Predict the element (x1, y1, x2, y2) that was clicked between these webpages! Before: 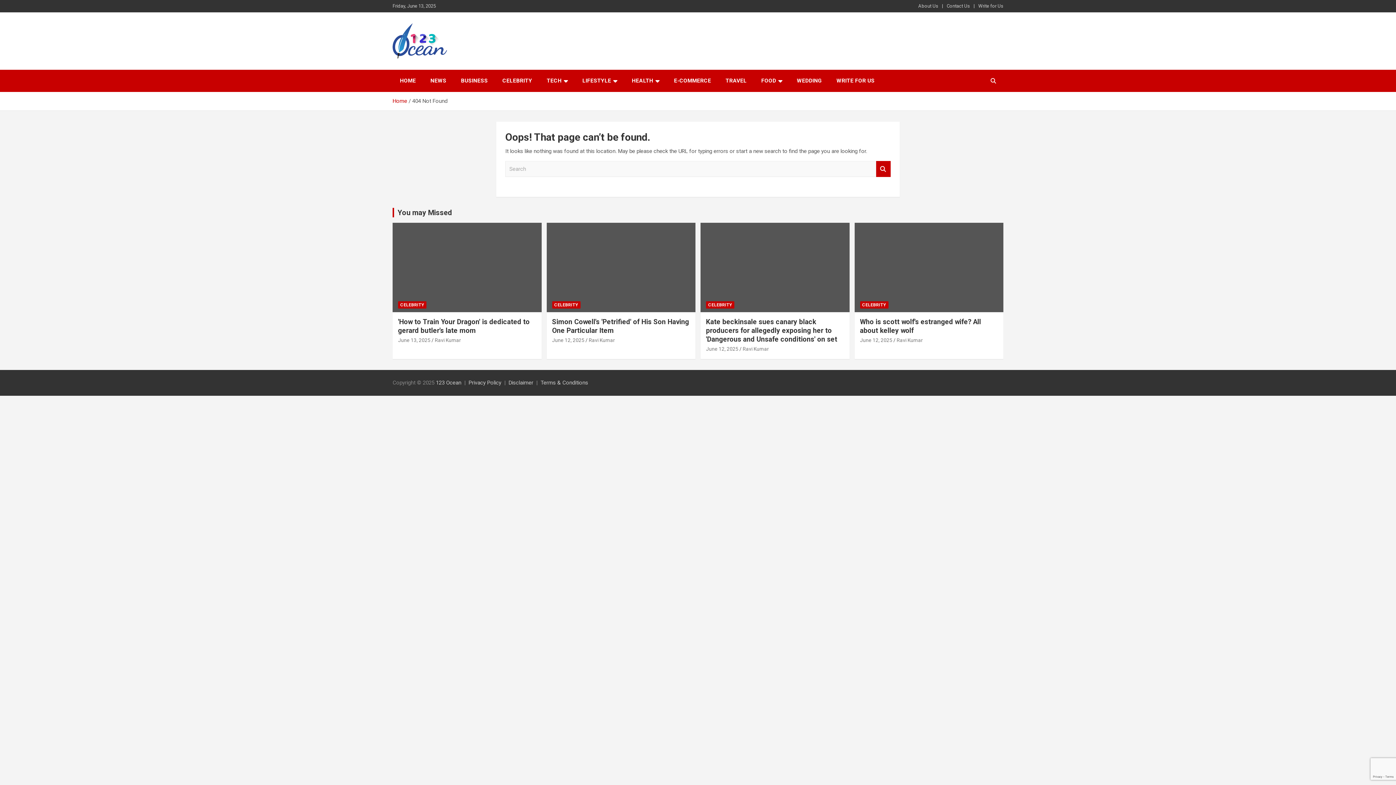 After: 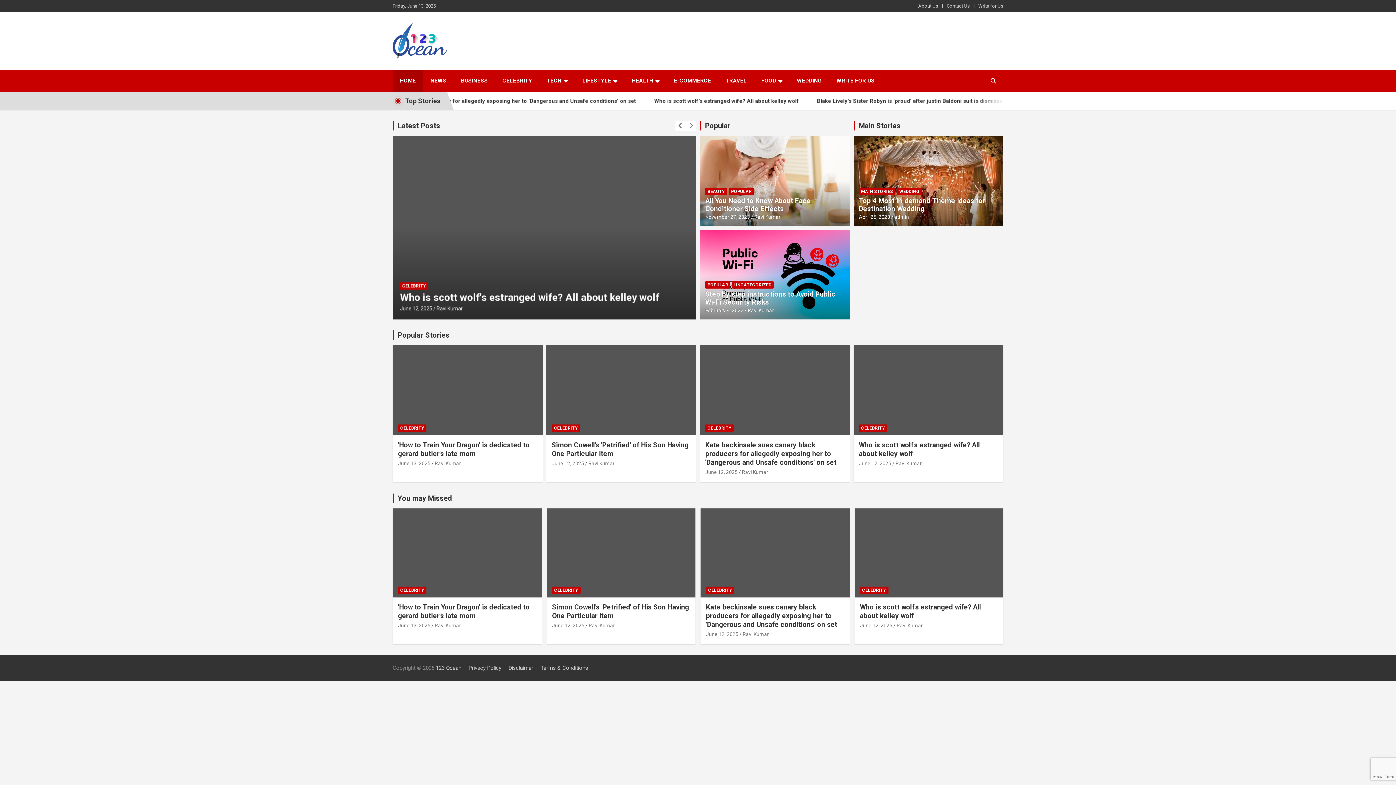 Action: label: 123 Ocean bbox: (436, 379, 461, 386)